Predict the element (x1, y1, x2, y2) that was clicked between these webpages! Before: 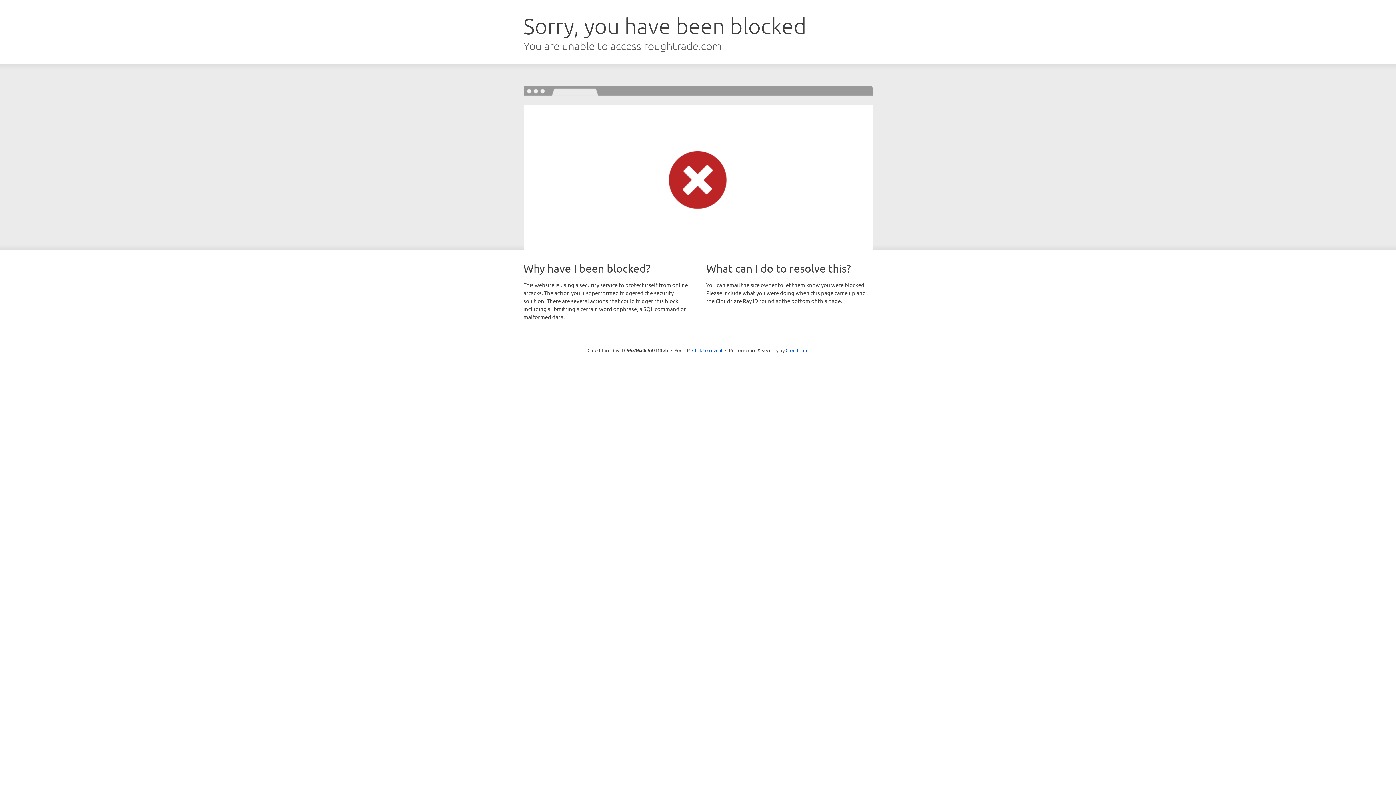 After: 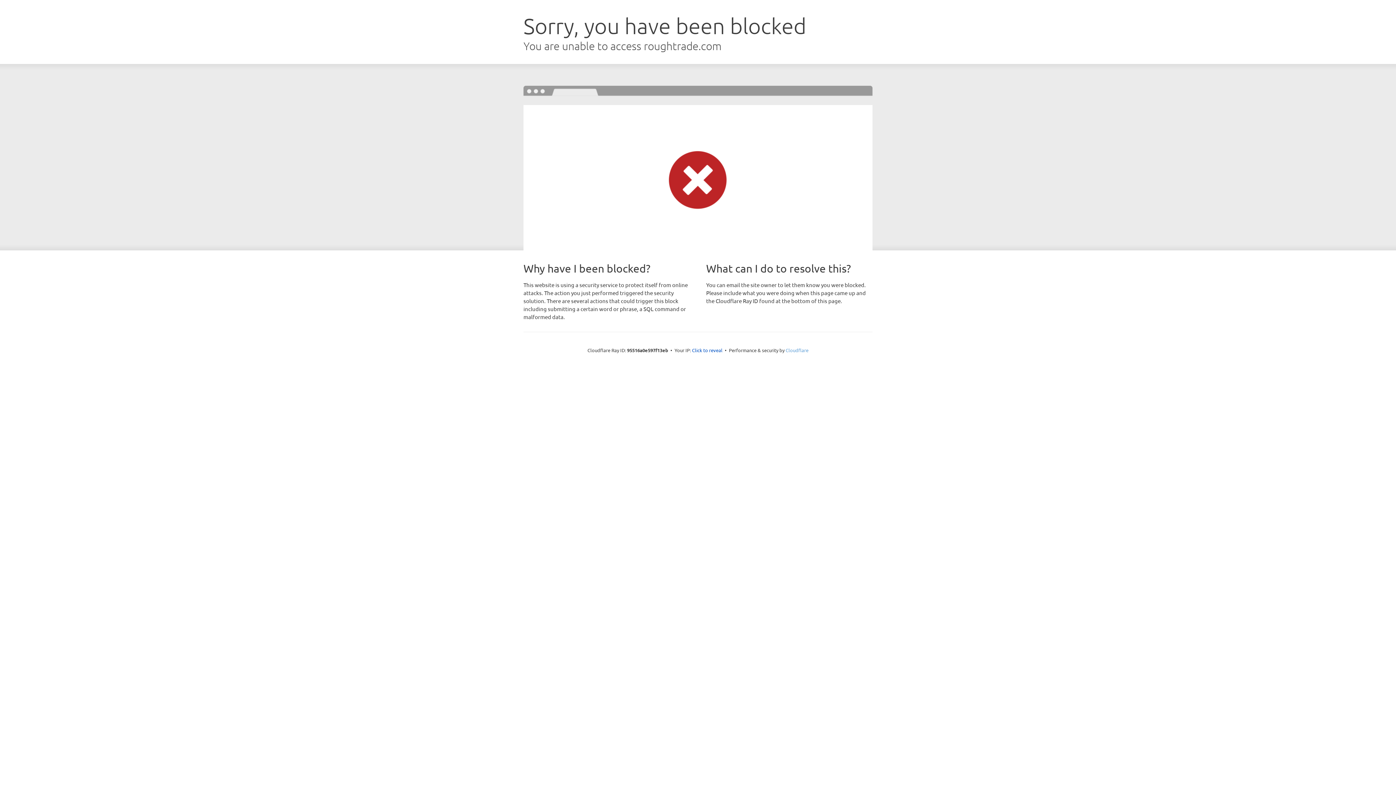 Action: label: Cloudflare bbox: (785, 347, 808, 353)